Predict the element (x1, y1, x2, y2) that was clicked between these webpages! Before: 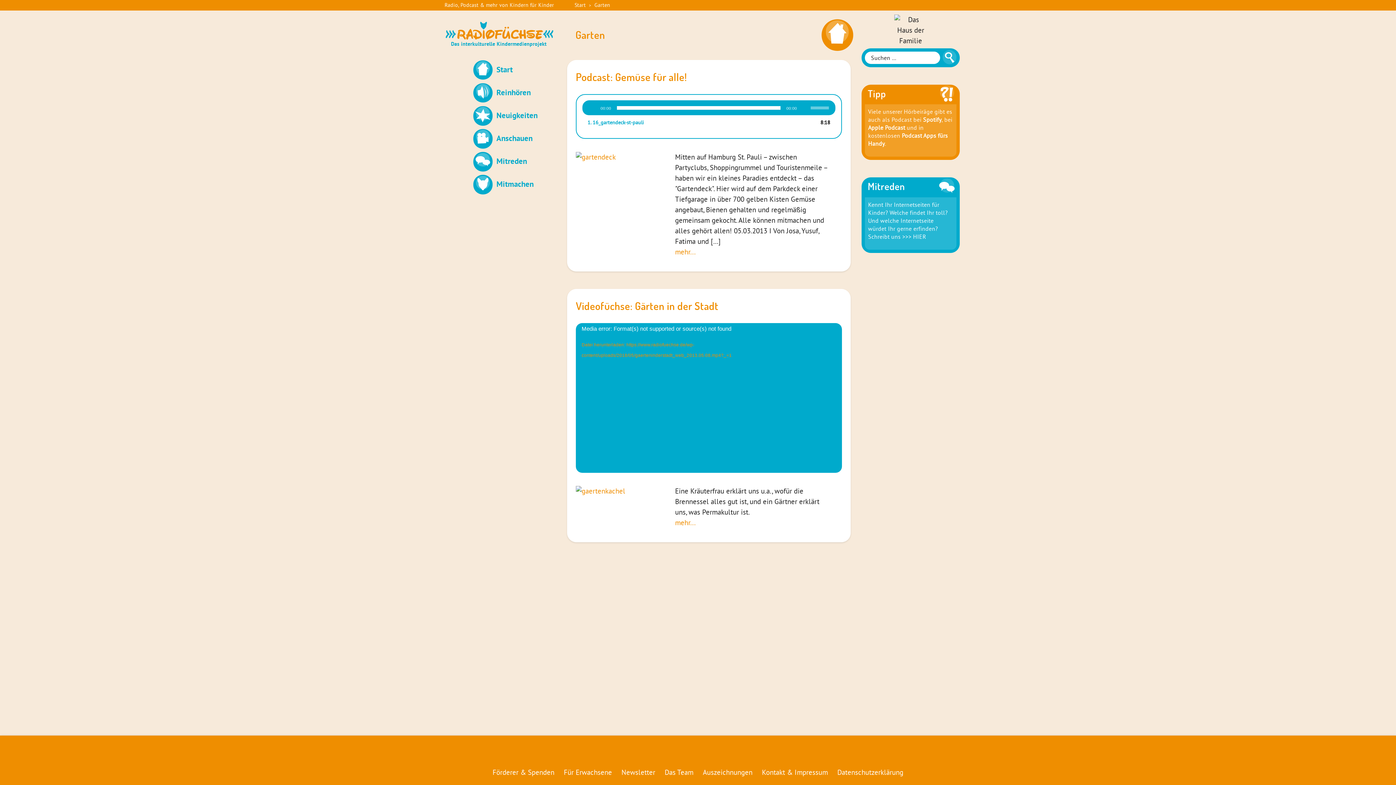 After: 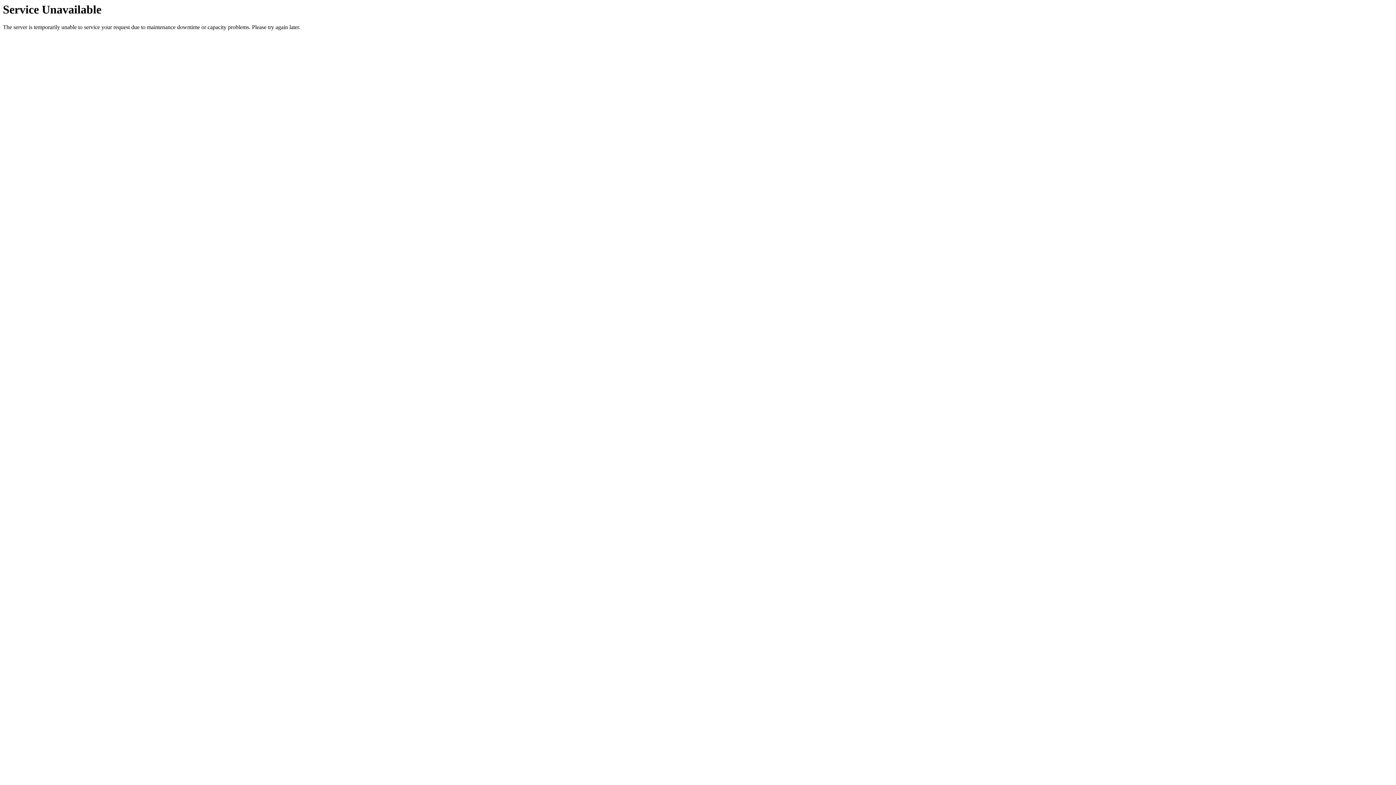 Action: label: Podcast: Gemüse für alle! bbox: (576, 70, 687, 83)